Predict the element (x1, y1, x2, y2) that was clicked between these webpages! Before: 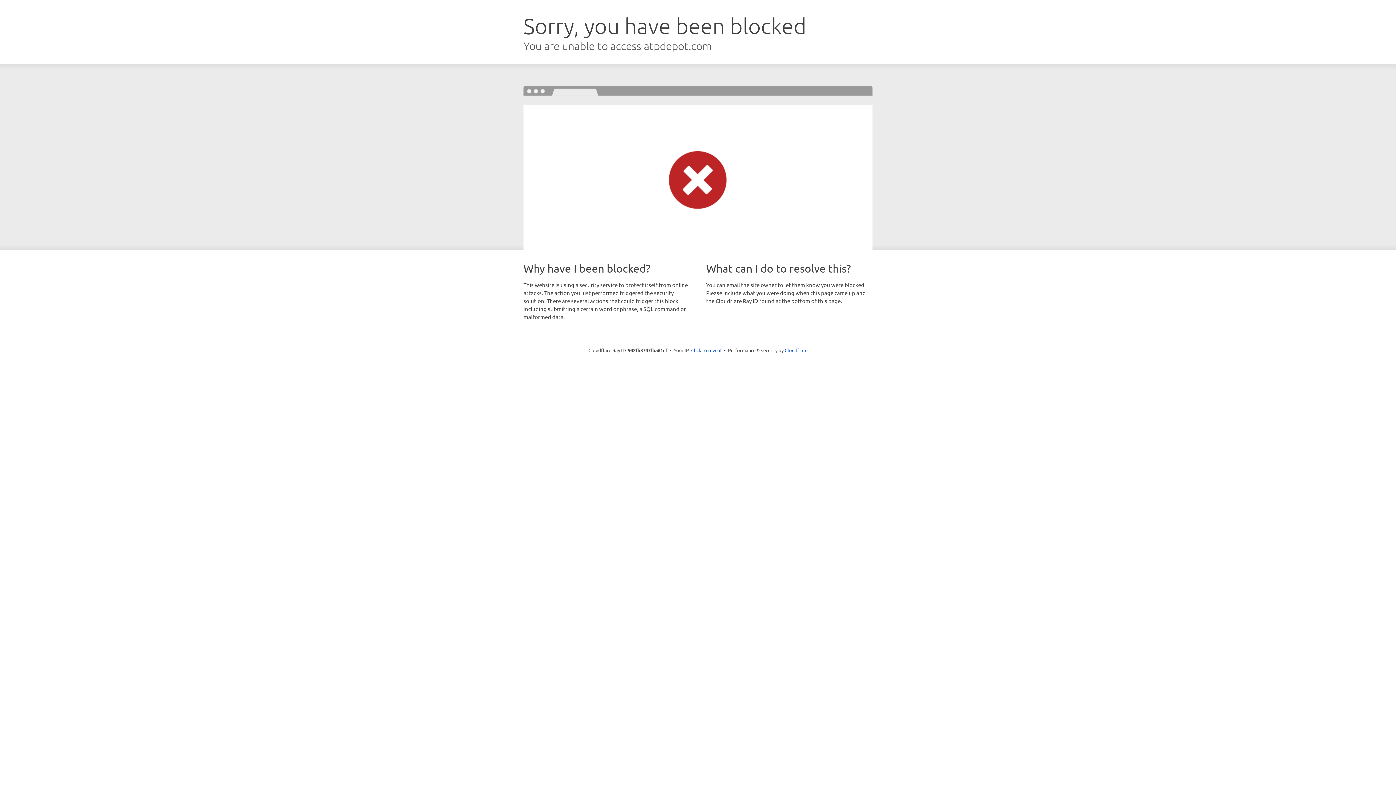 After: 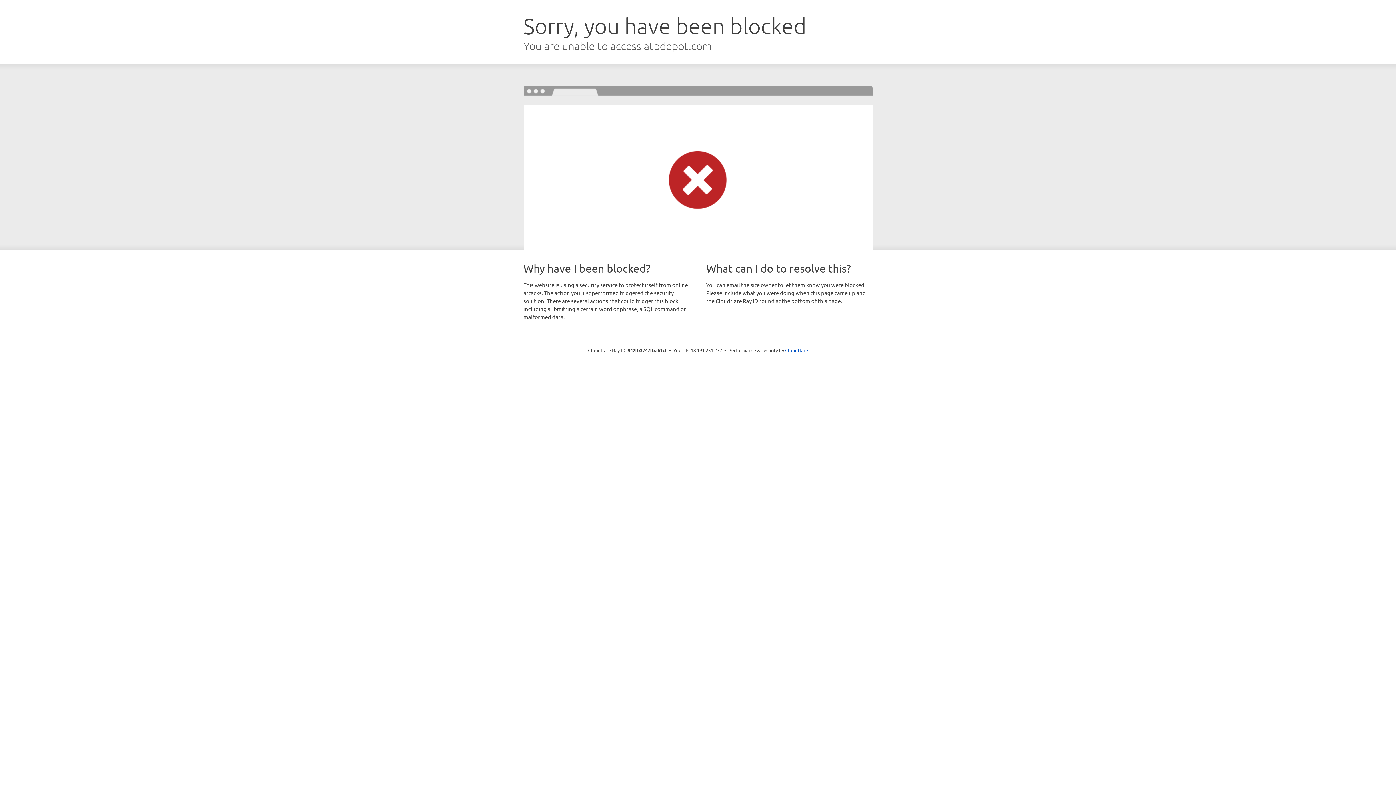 Action: bbox: (691, 346, 721, 353) label: Click to reveal